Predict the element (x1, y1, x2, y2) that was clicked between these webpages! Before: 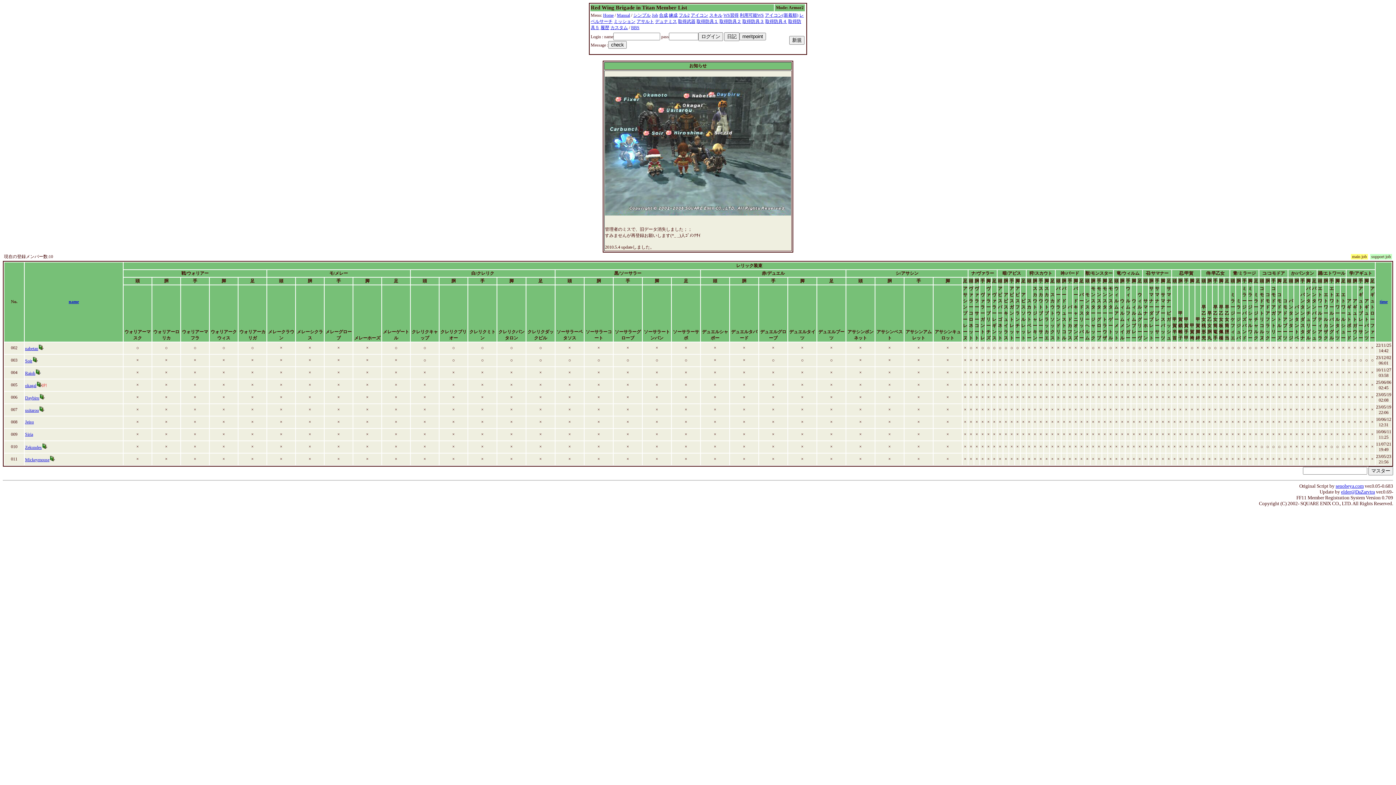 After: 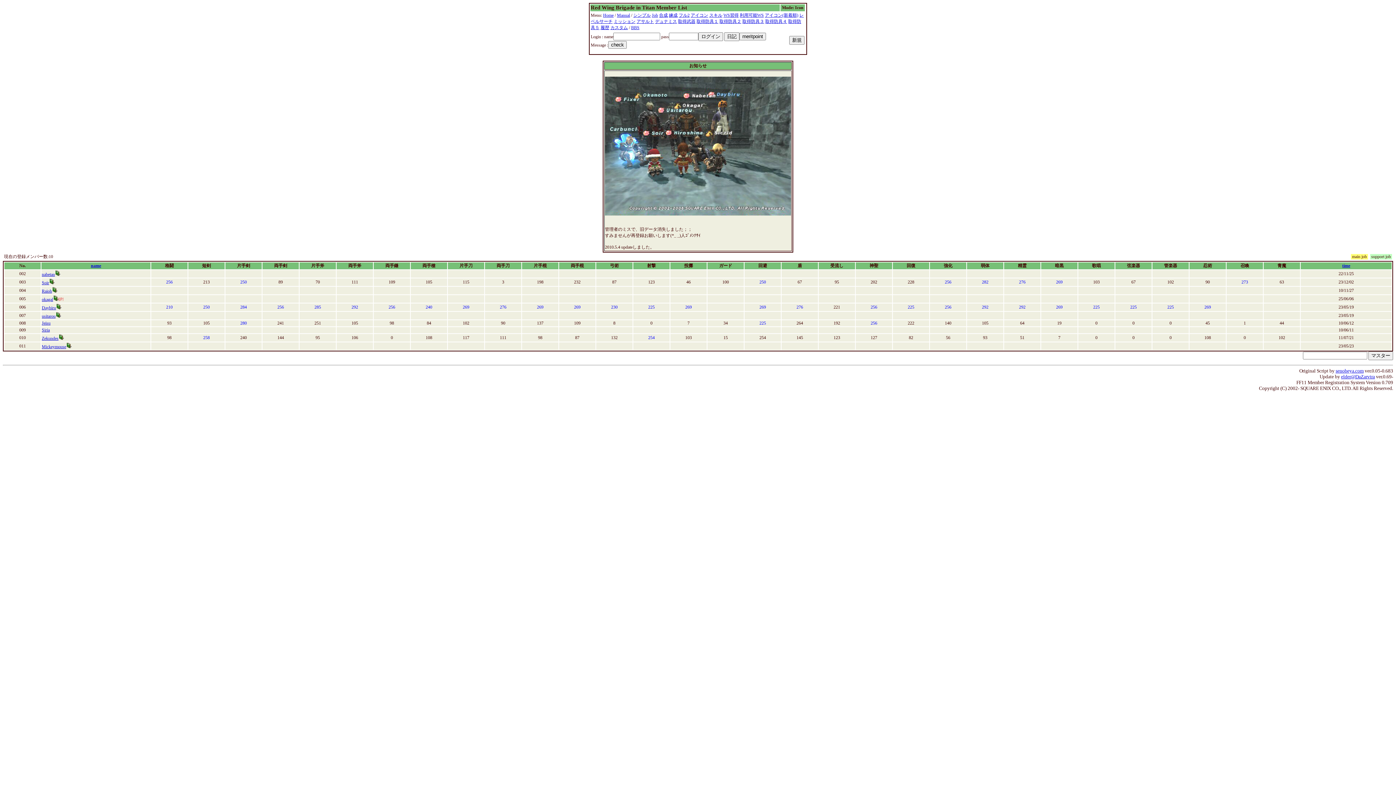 Action: label: スキル bbox: (709, 12, 722, 17)